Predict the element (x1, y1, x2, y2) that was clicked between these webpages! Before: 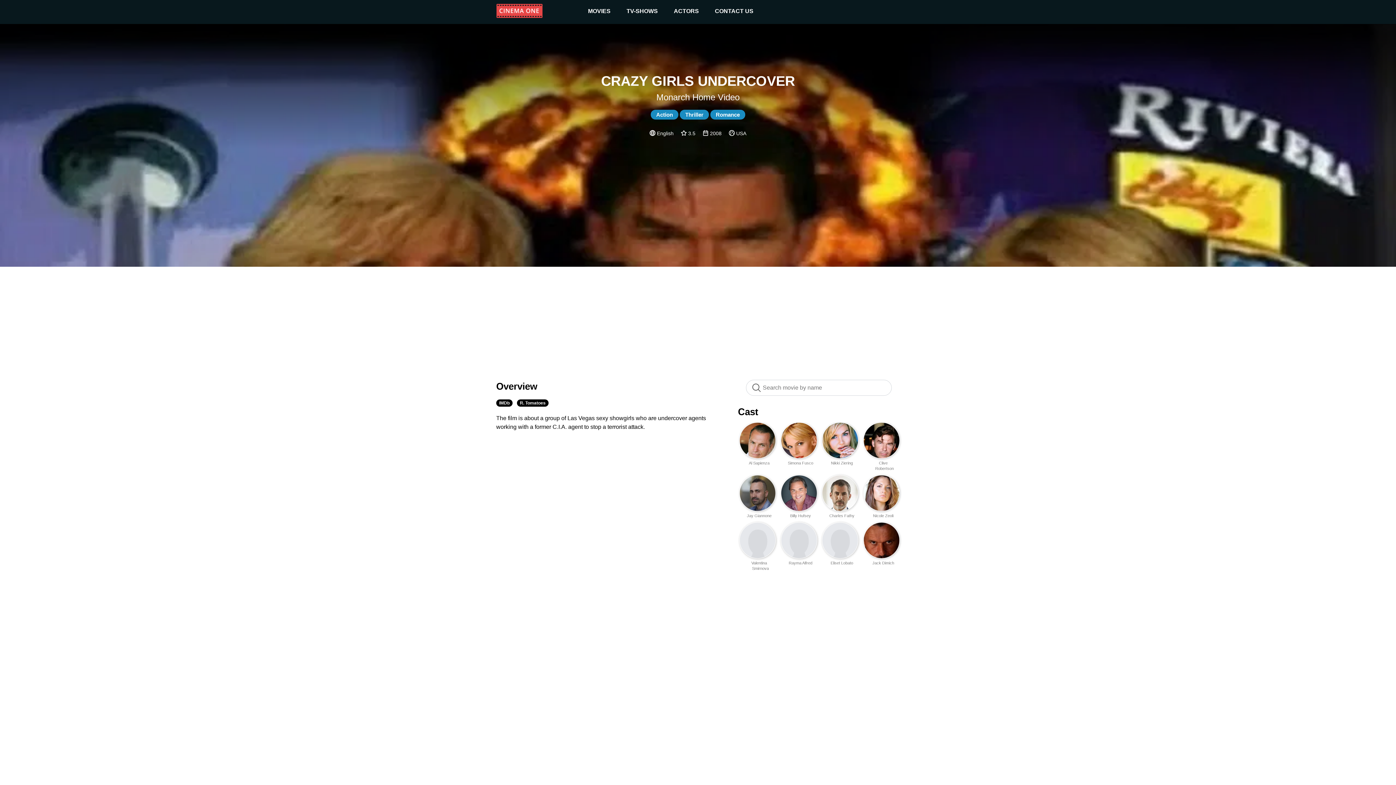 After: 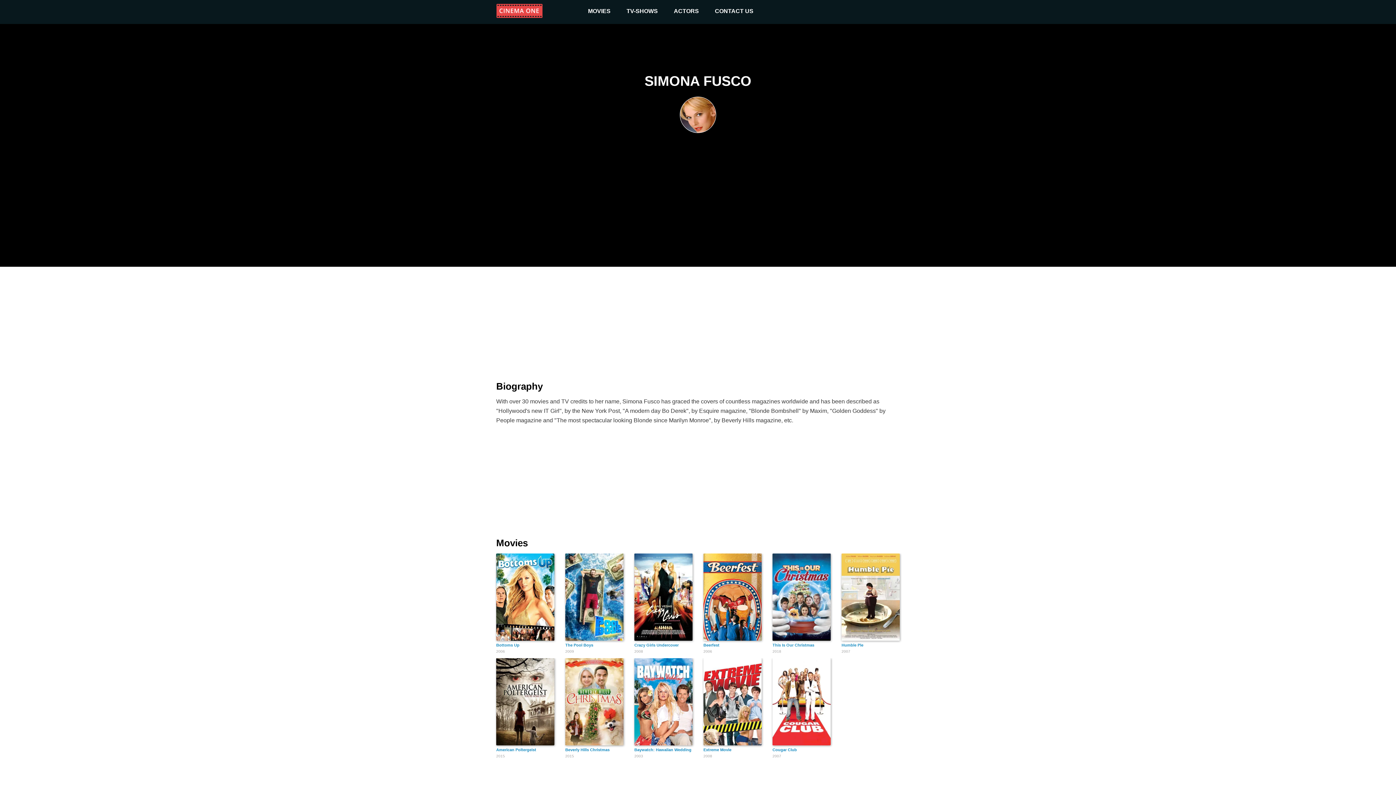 Action: label:   bbox: (781, 423, 816, 458)